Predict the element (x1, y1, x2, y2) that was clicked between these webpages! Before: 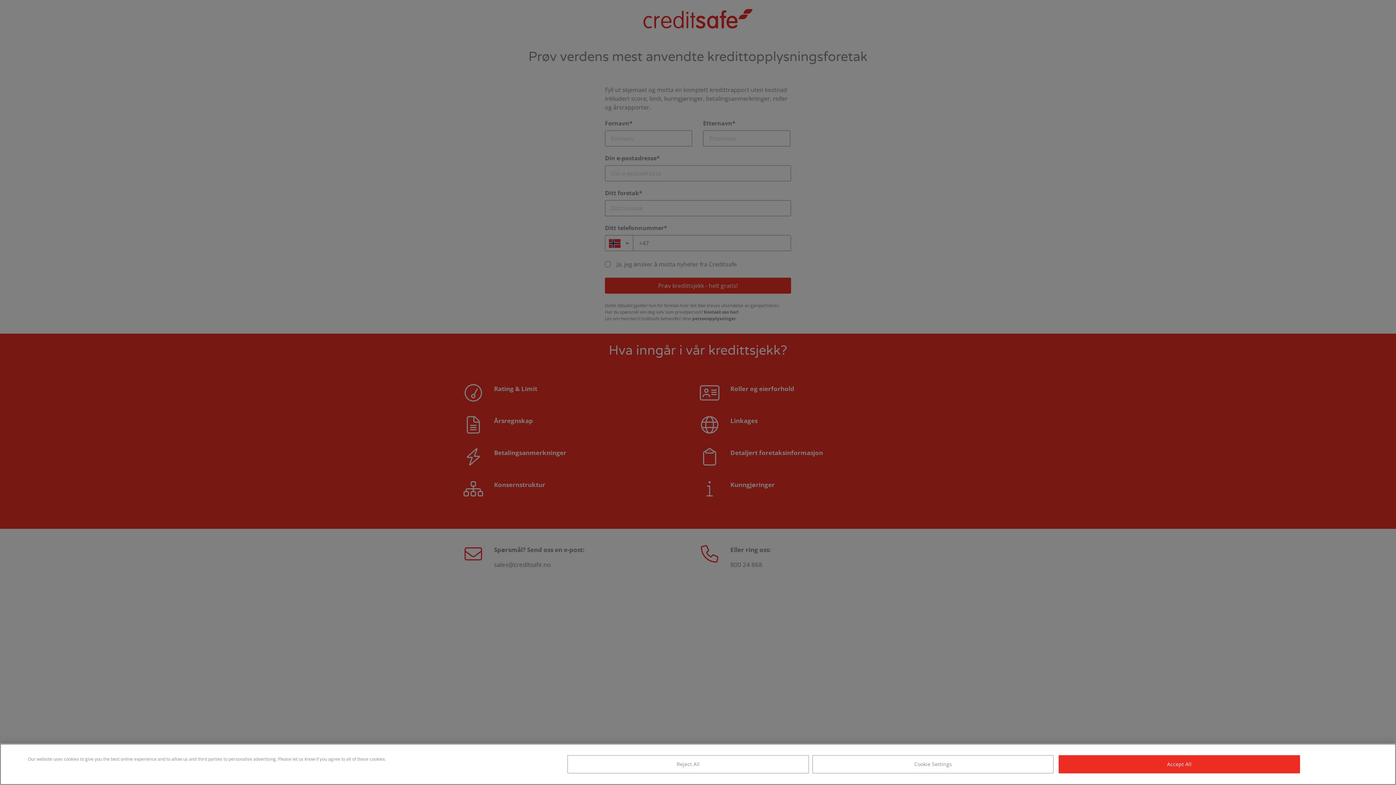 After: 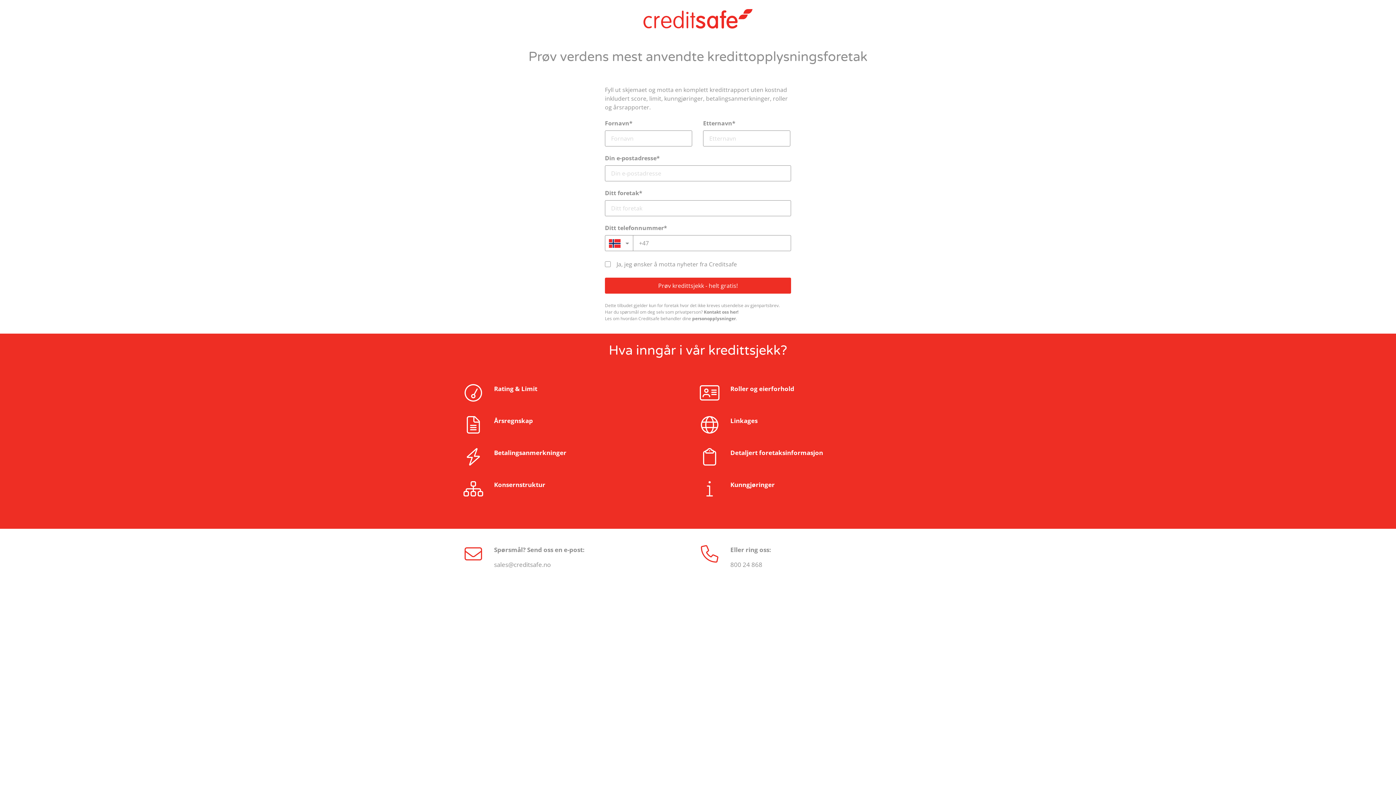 Action: bbox: (567, 755, 809, 773) label: Reject All